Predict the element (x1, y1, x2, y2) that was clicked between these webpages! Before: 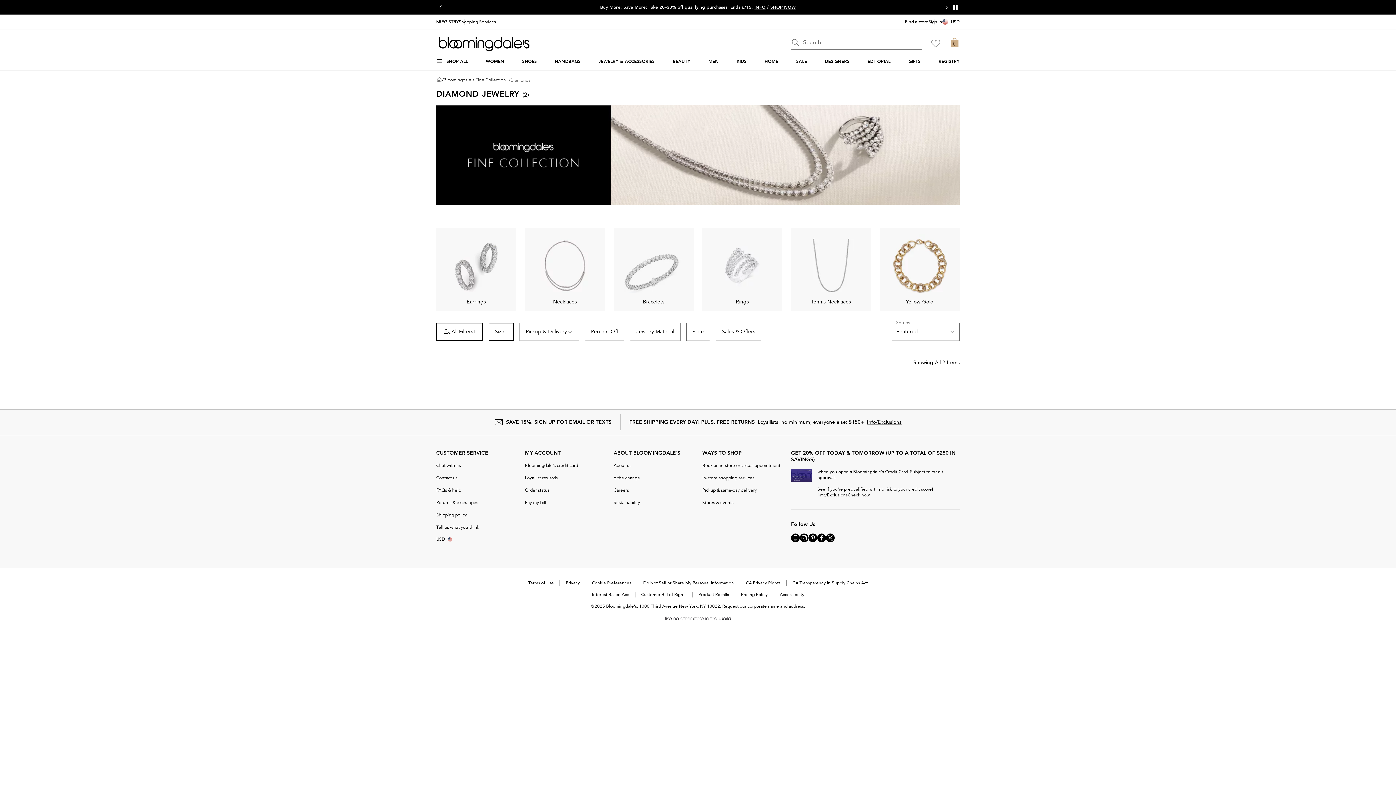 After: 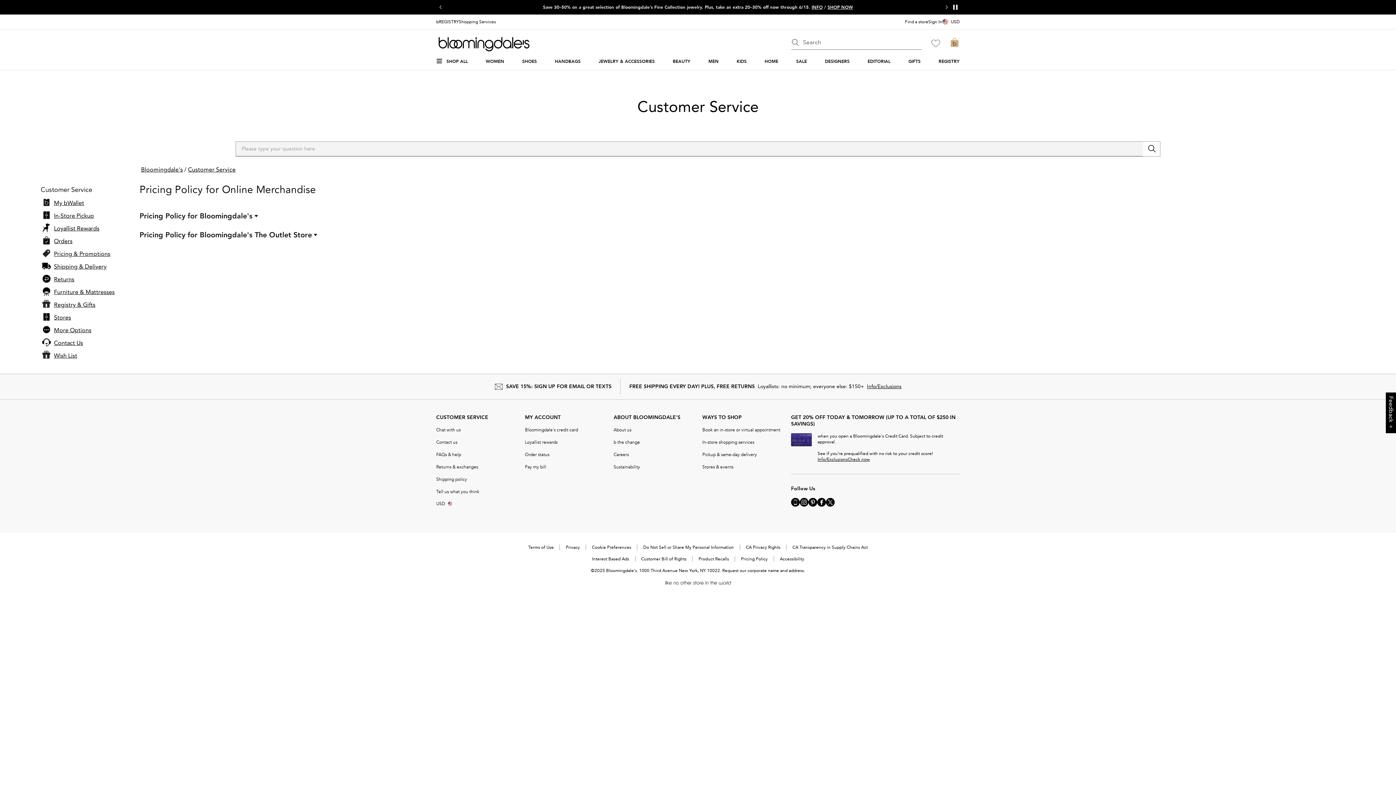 Action: label: Pricing Policy bbox: (741, 591, 767, 597)